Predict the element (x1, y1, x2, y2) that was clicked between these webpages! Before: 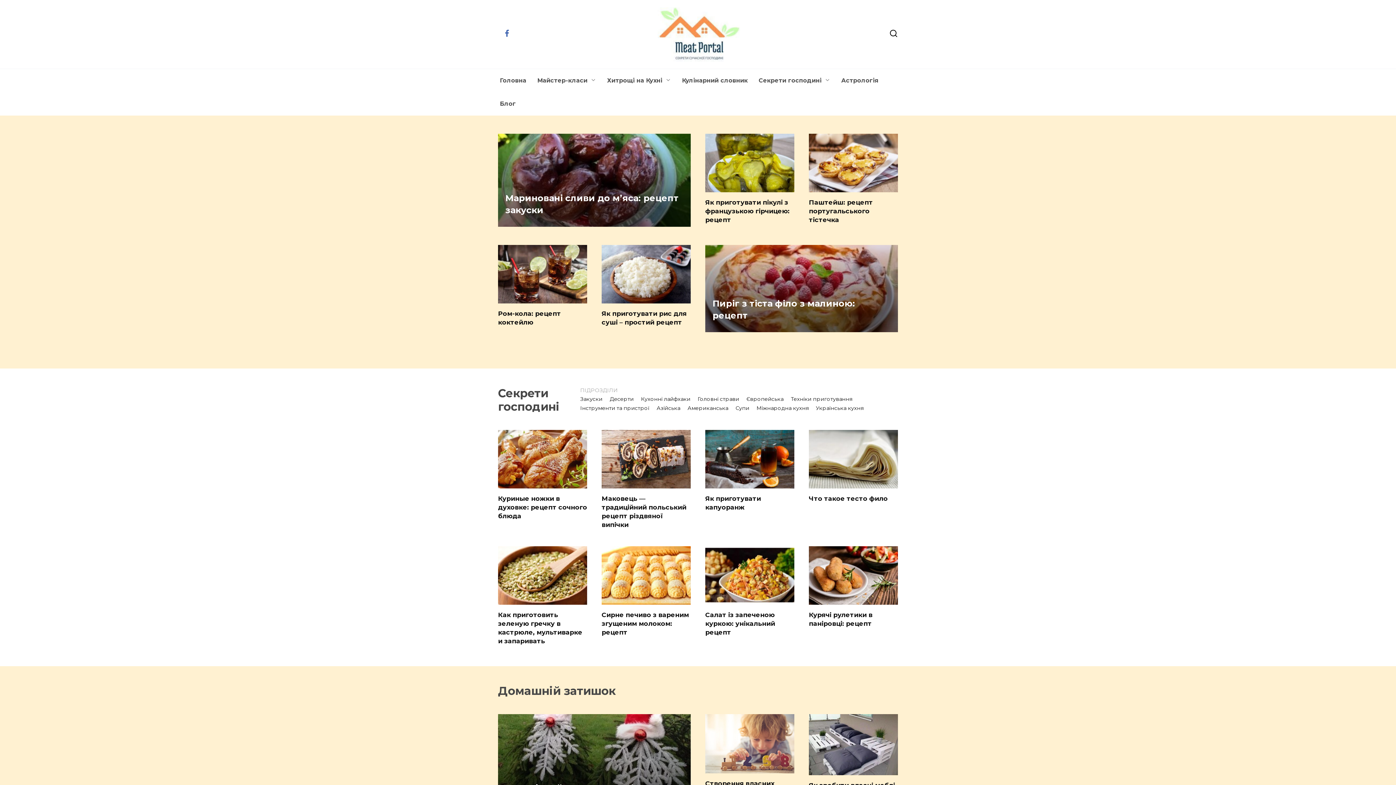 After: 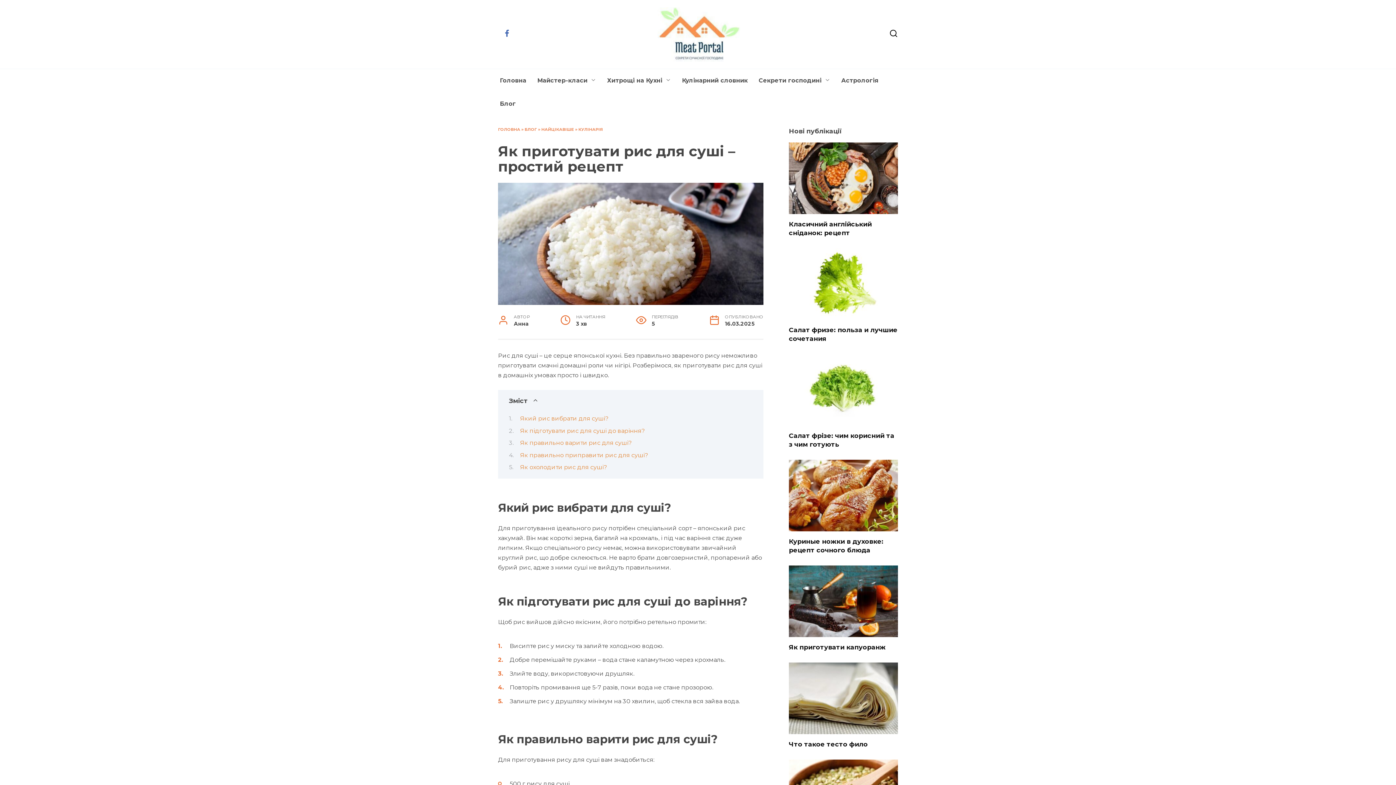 Action: bbox: (601, 309, 686, 326) label: Як приготувати рис для суші – простий рецепт